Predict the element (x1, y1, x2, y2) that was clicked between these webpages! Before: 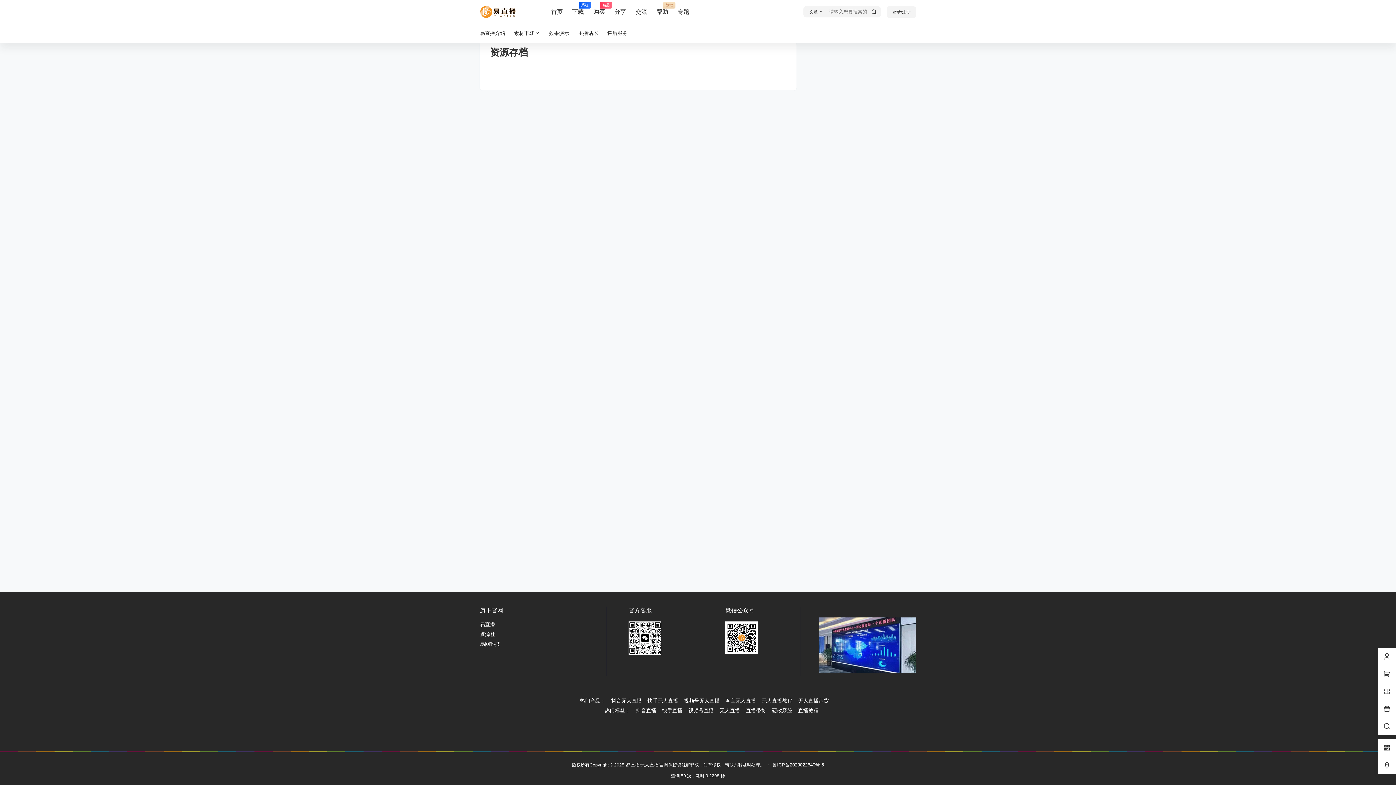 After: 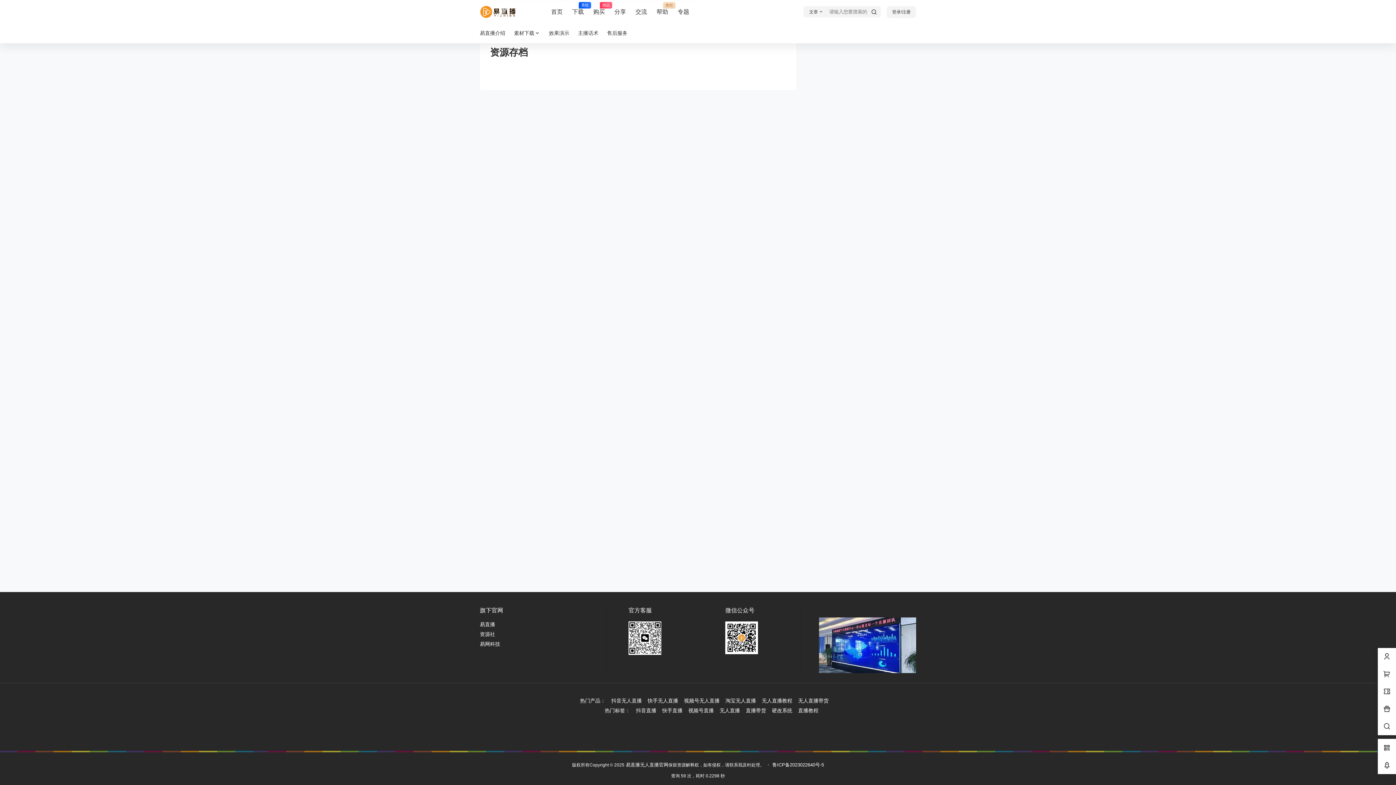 Action: label: 无人直播带货 bbox: (798, 698, 828, 704)